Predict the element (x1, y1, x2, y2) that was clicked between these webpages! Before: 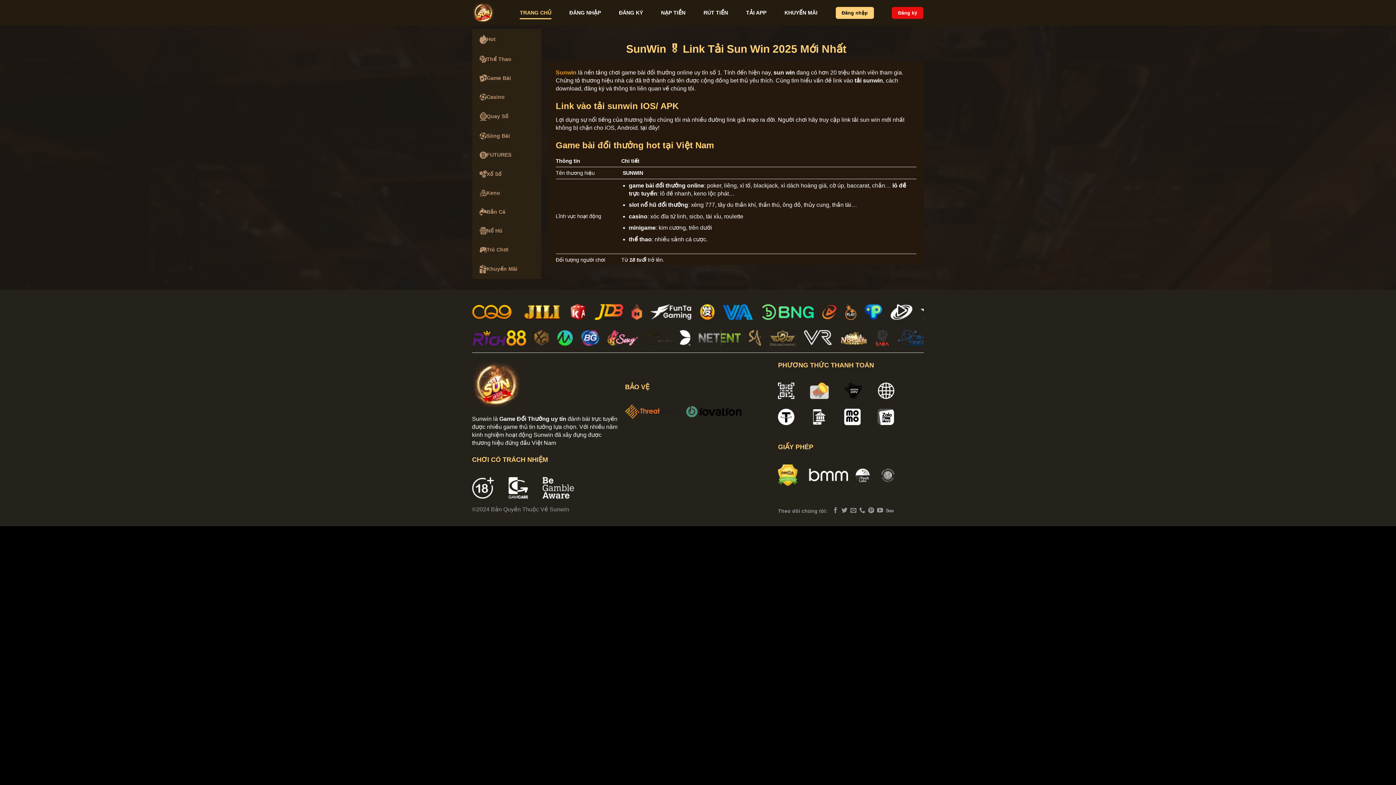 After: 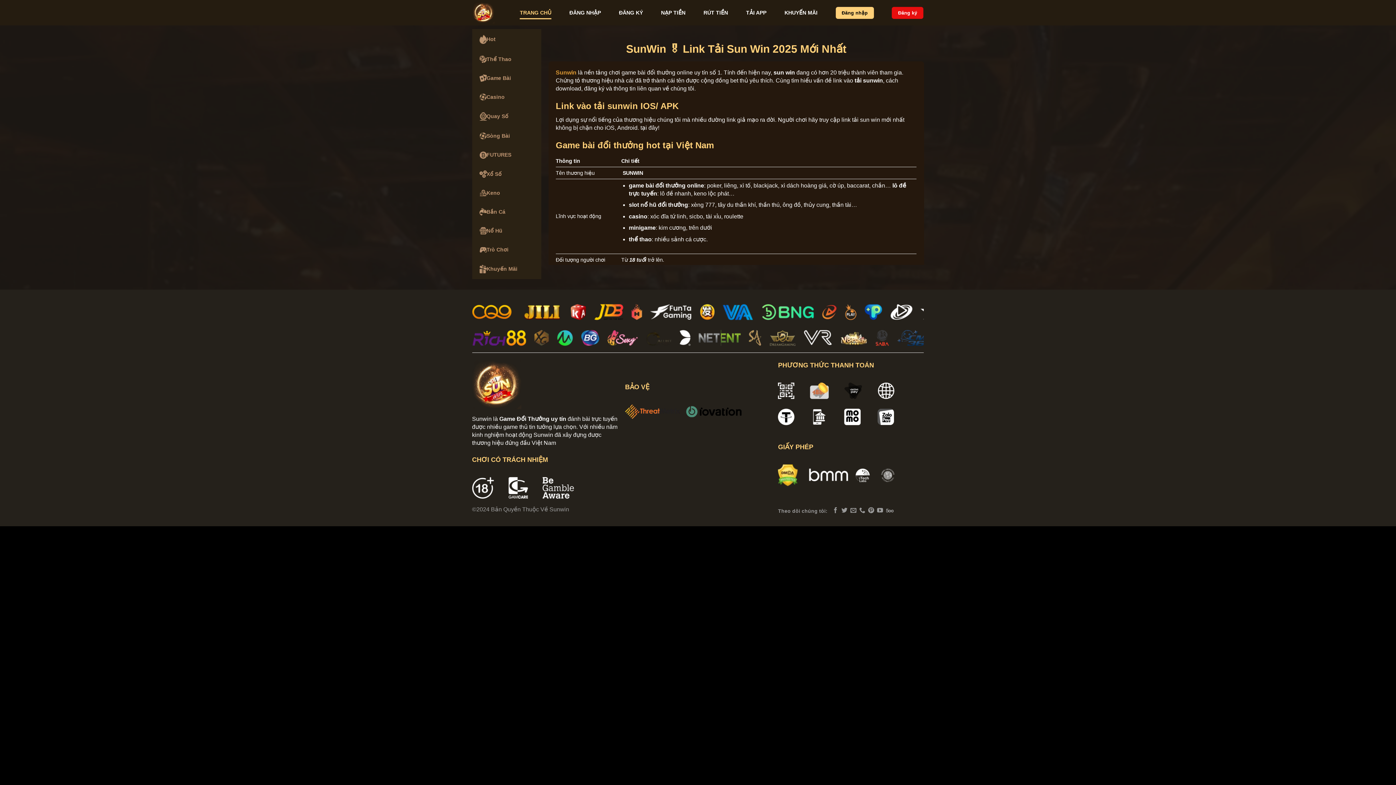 Action: label: Sunwin bbox: (555, 69, 576, 75)